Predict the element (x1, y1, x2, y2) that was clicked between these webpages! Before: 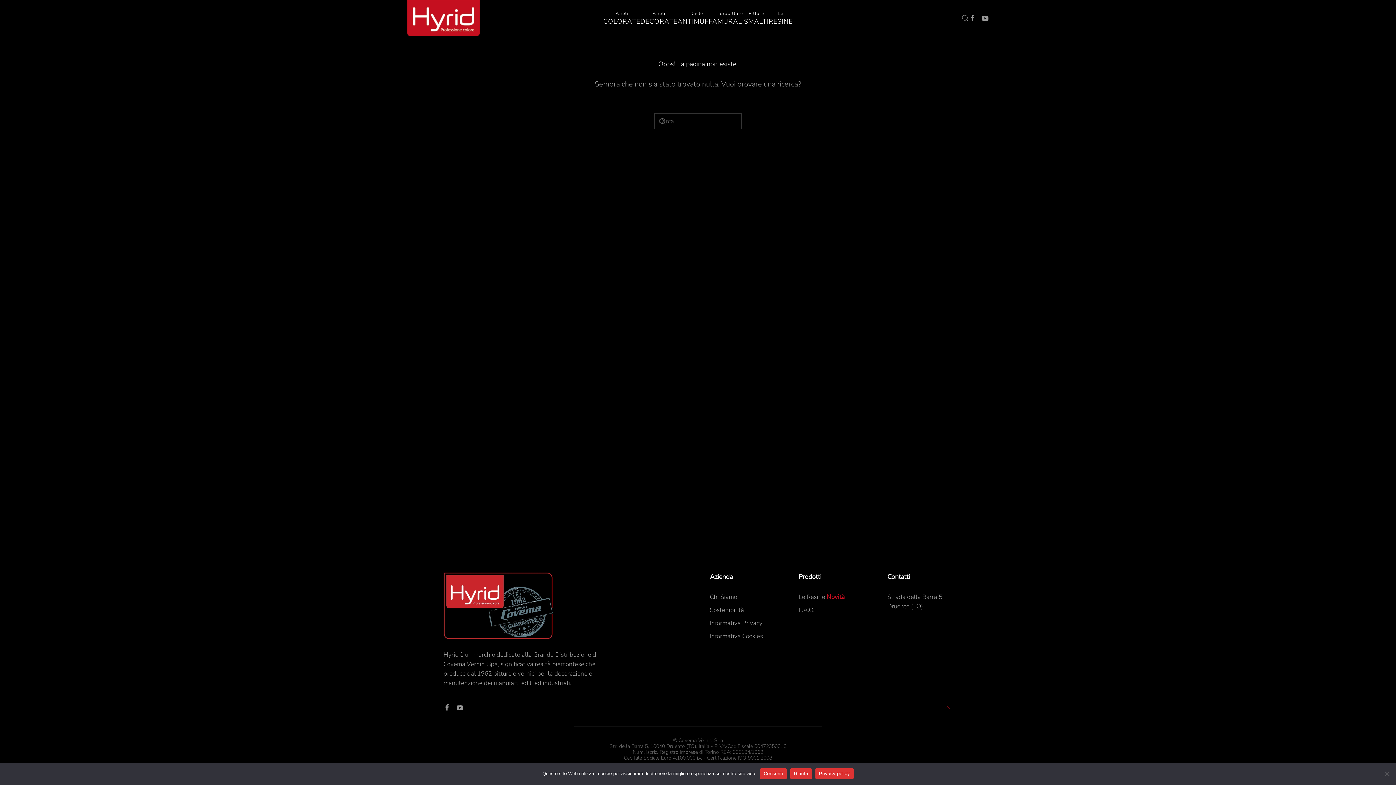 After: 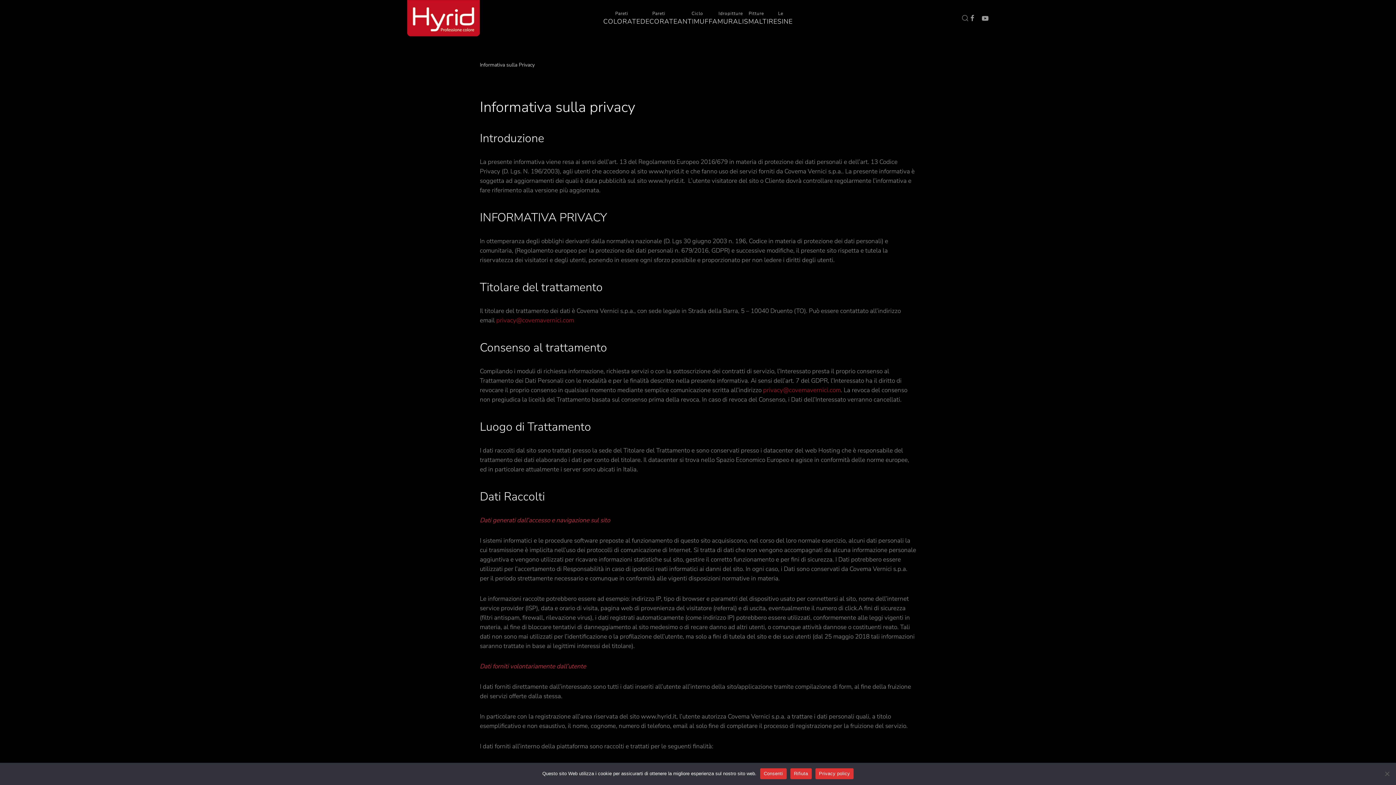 Action: bbox: (710, 618, 775, 628) label: Informativa Privacy